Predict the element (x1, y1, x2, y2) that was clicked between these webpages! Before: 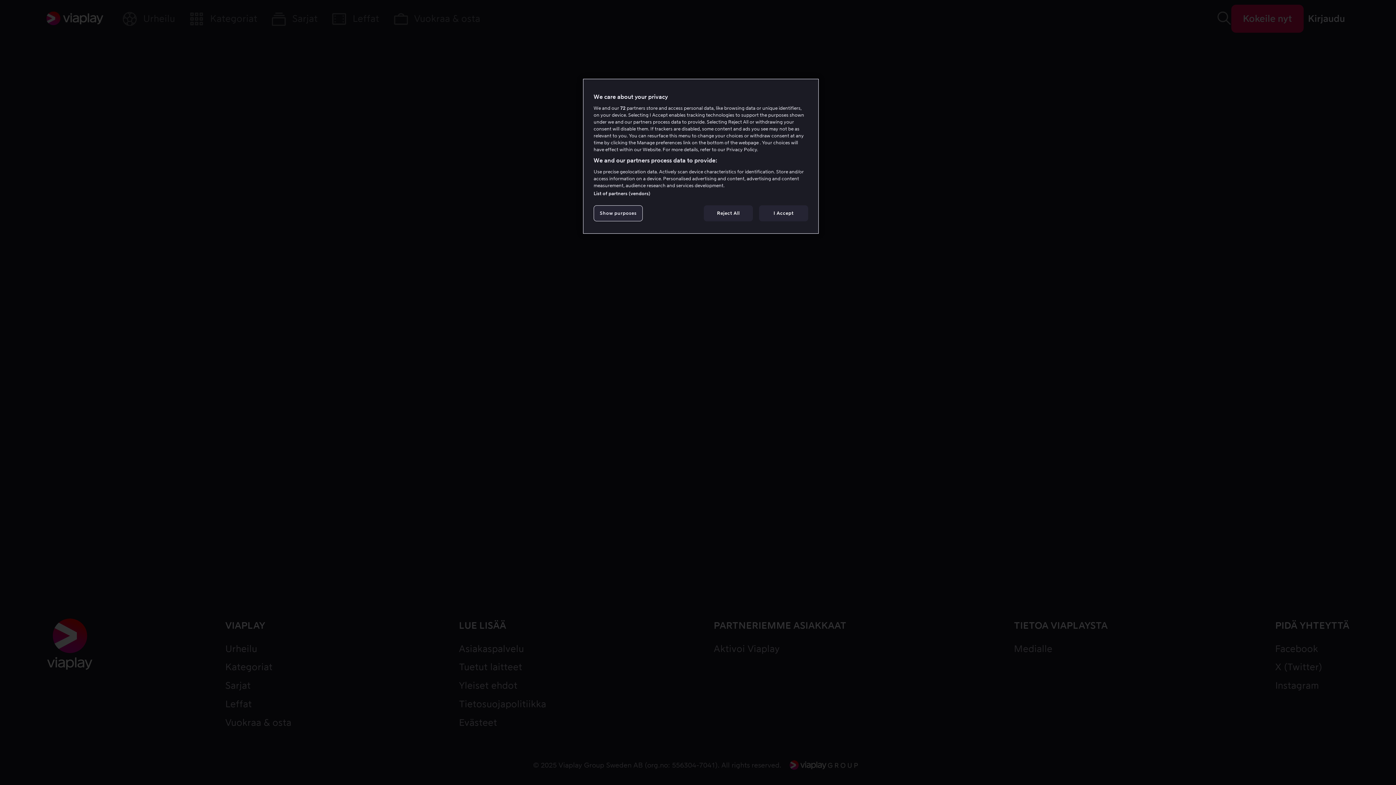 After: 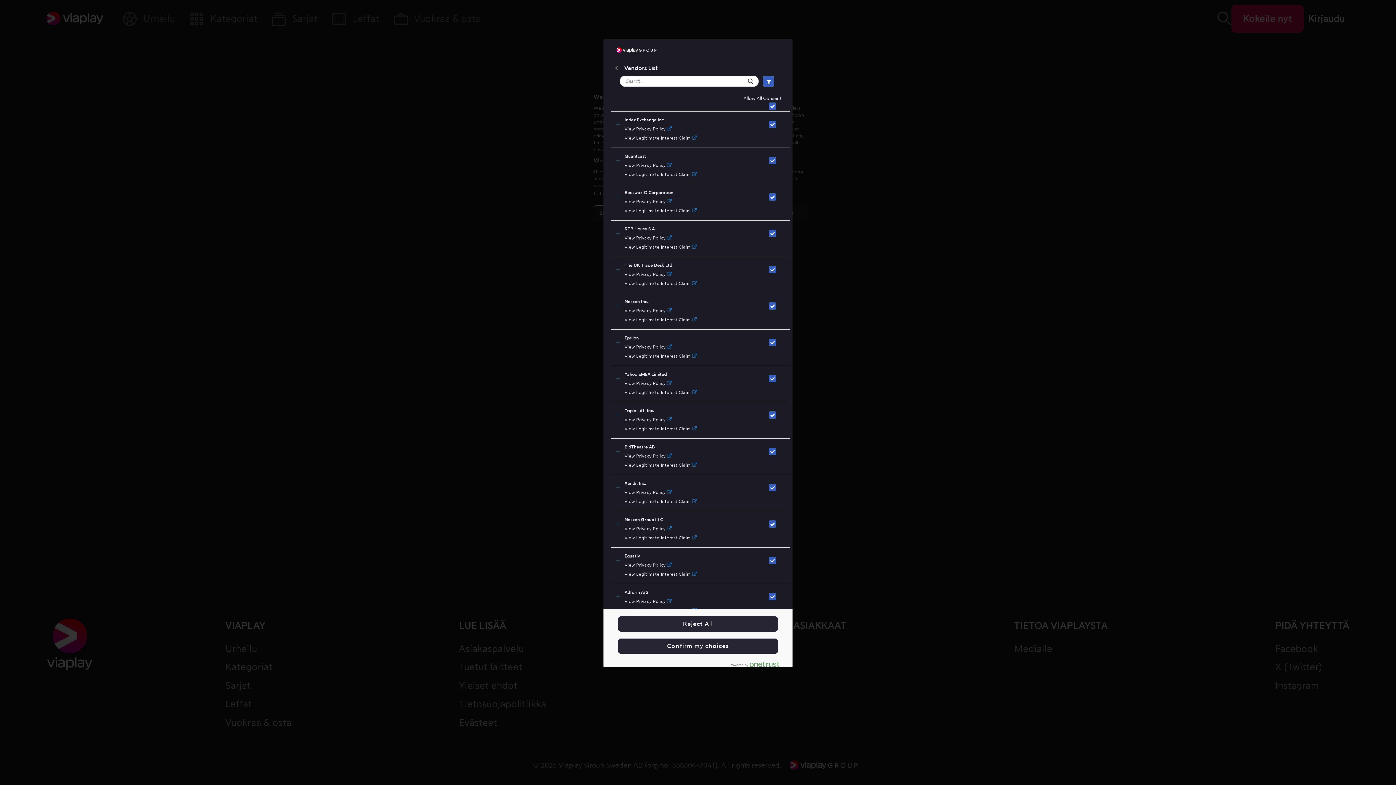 Action: bbox: (593, 190, 650, 196) label: List of partners (vendors)